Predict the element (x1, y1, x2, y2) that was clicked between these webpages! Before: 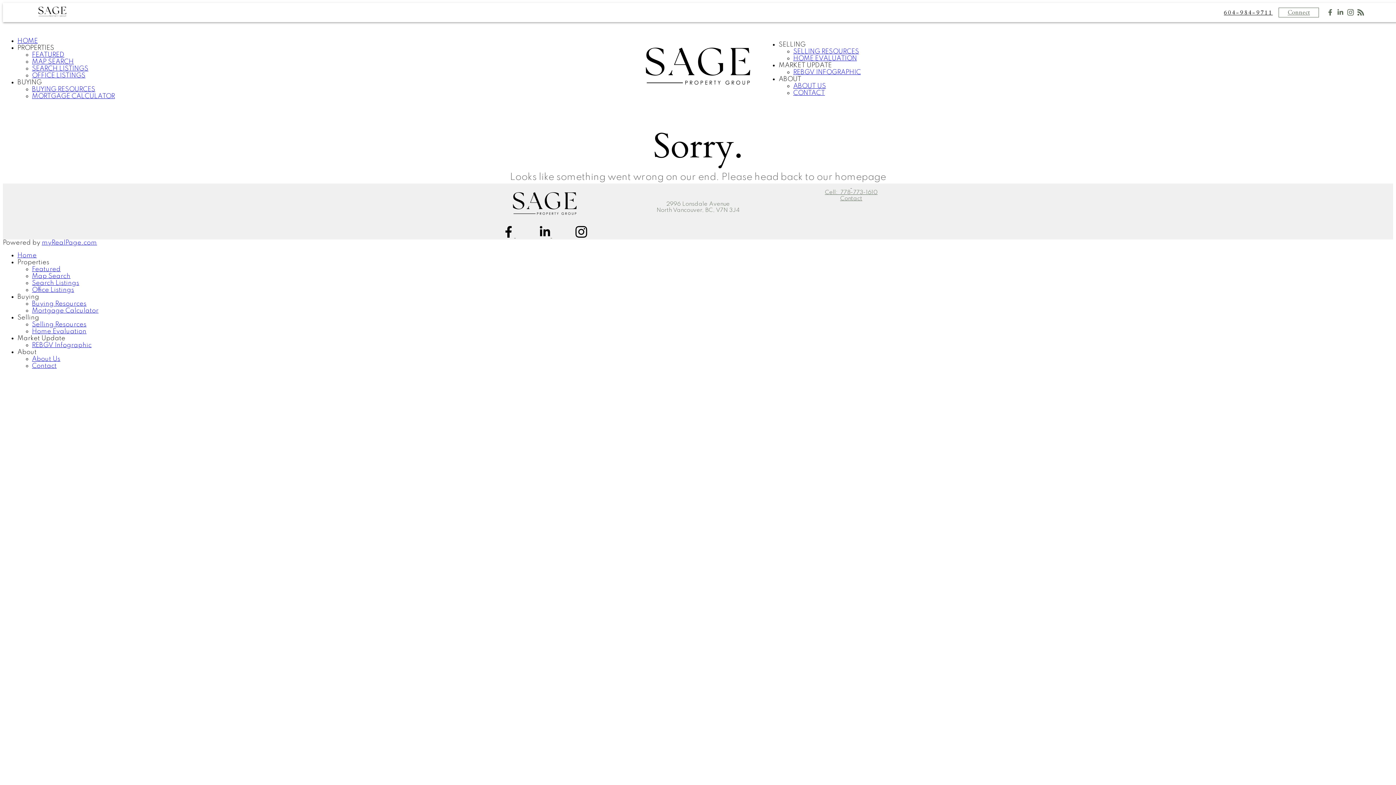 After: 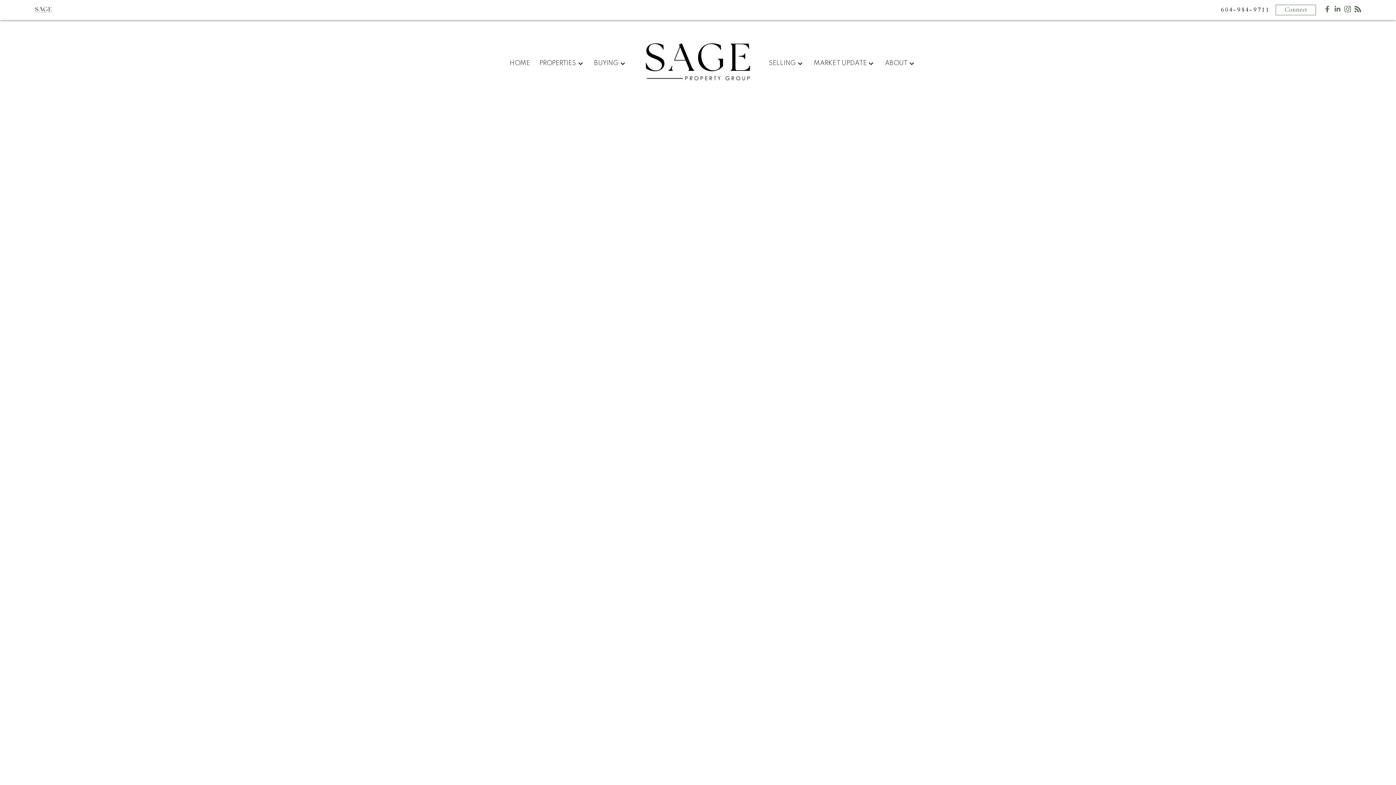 Action: label: Contact bbox: (840, 196, 862, 201)